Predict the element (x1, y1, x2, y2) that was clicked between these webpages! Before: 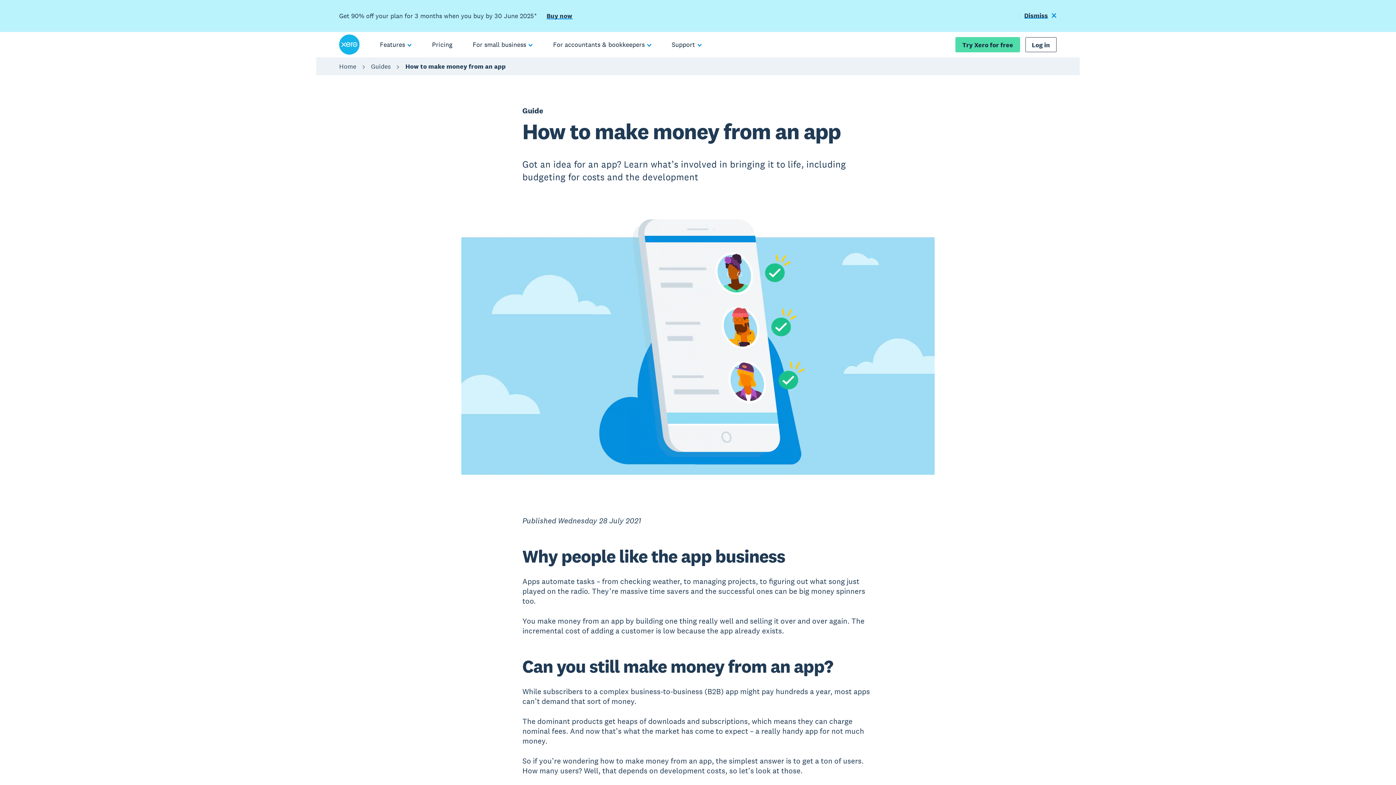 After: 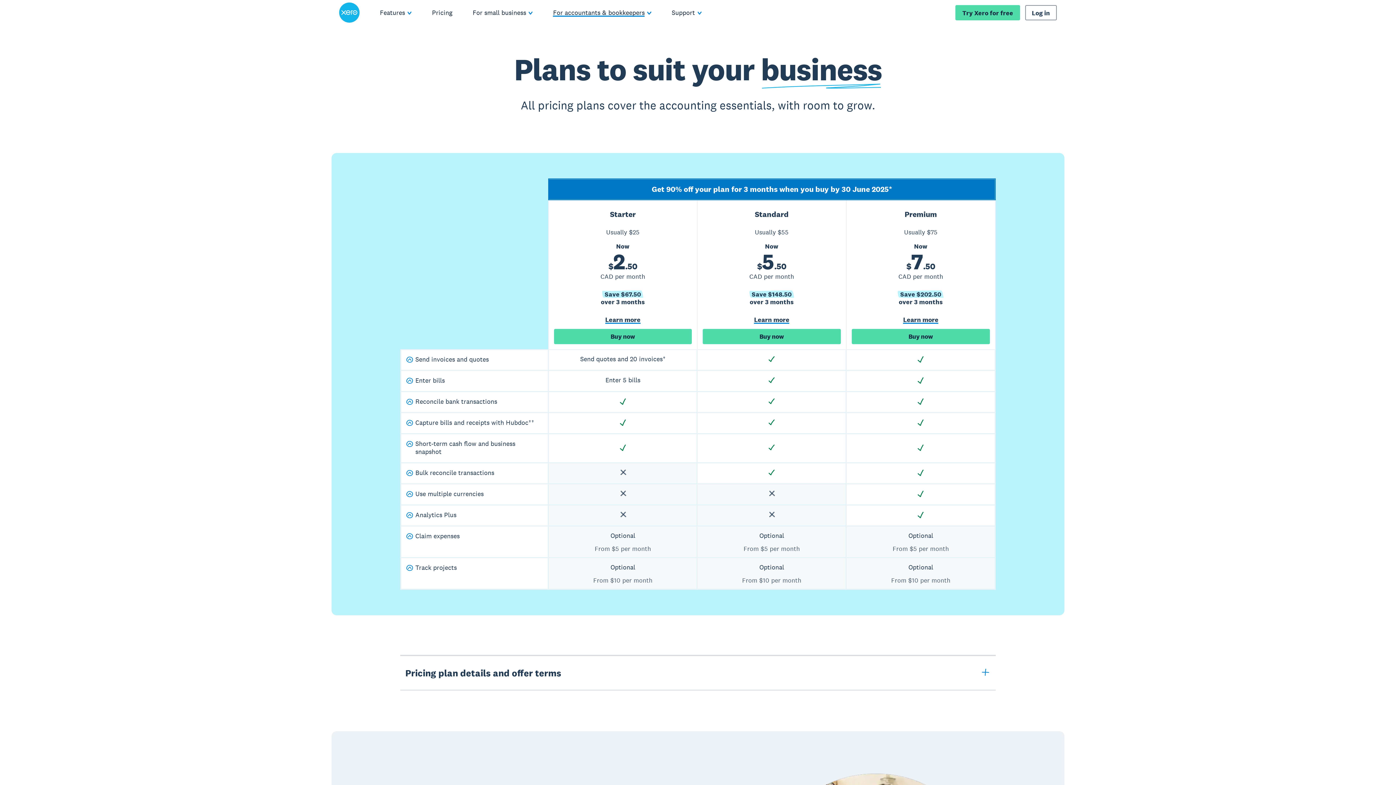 Action: label: Buy now bbox: (546, 11, 572, 20)